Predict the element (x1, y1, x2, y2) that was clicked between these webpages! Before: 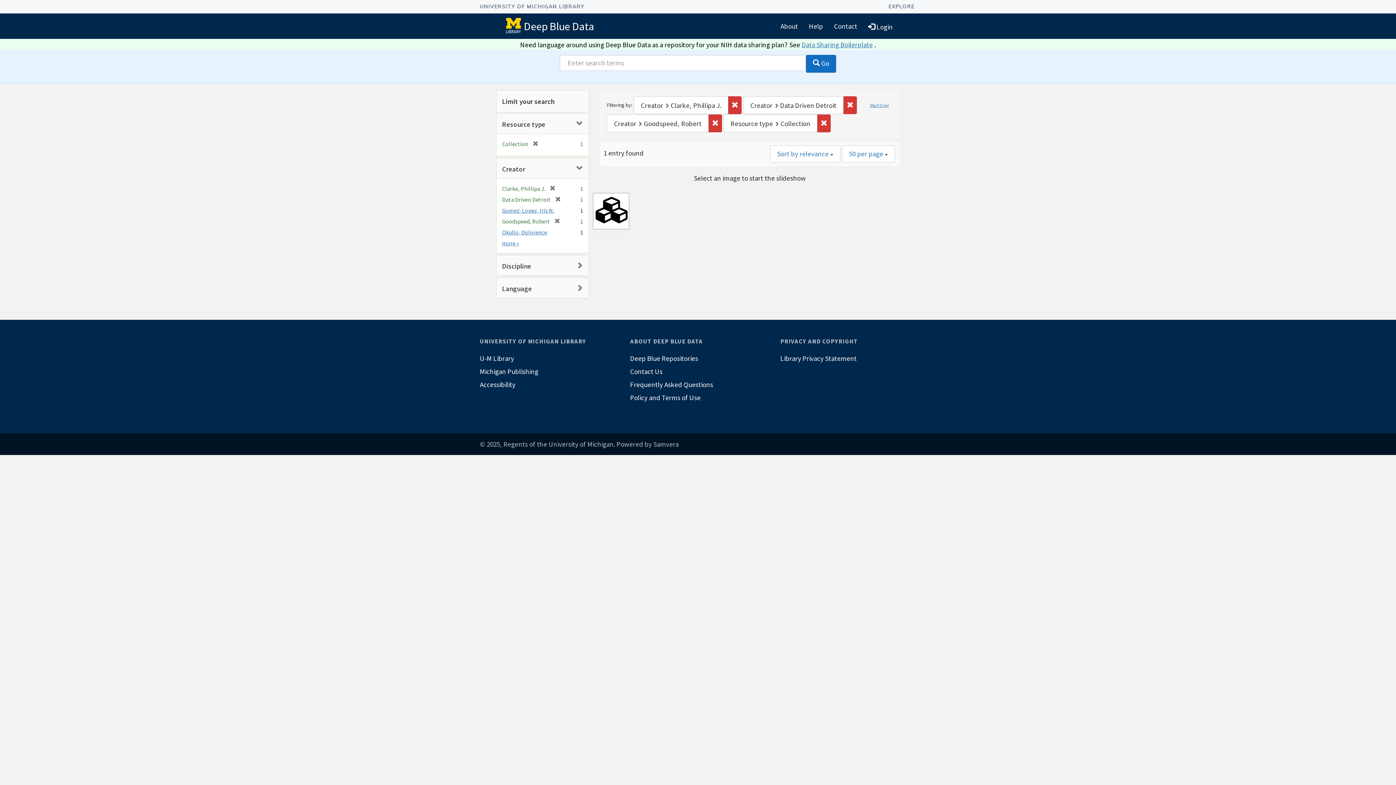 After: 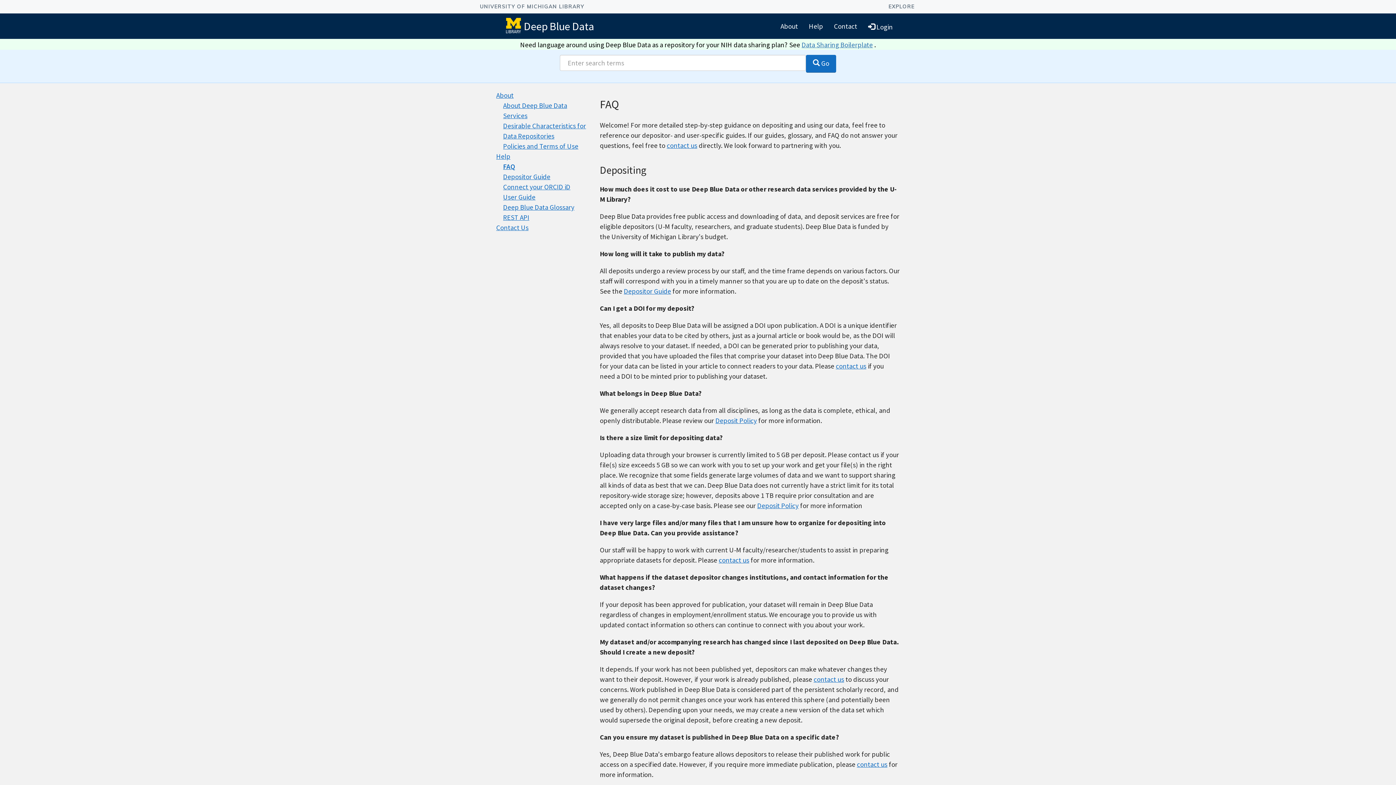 Action: label: Frequently Asked Questions bbox: (630, 378, 766, 391)